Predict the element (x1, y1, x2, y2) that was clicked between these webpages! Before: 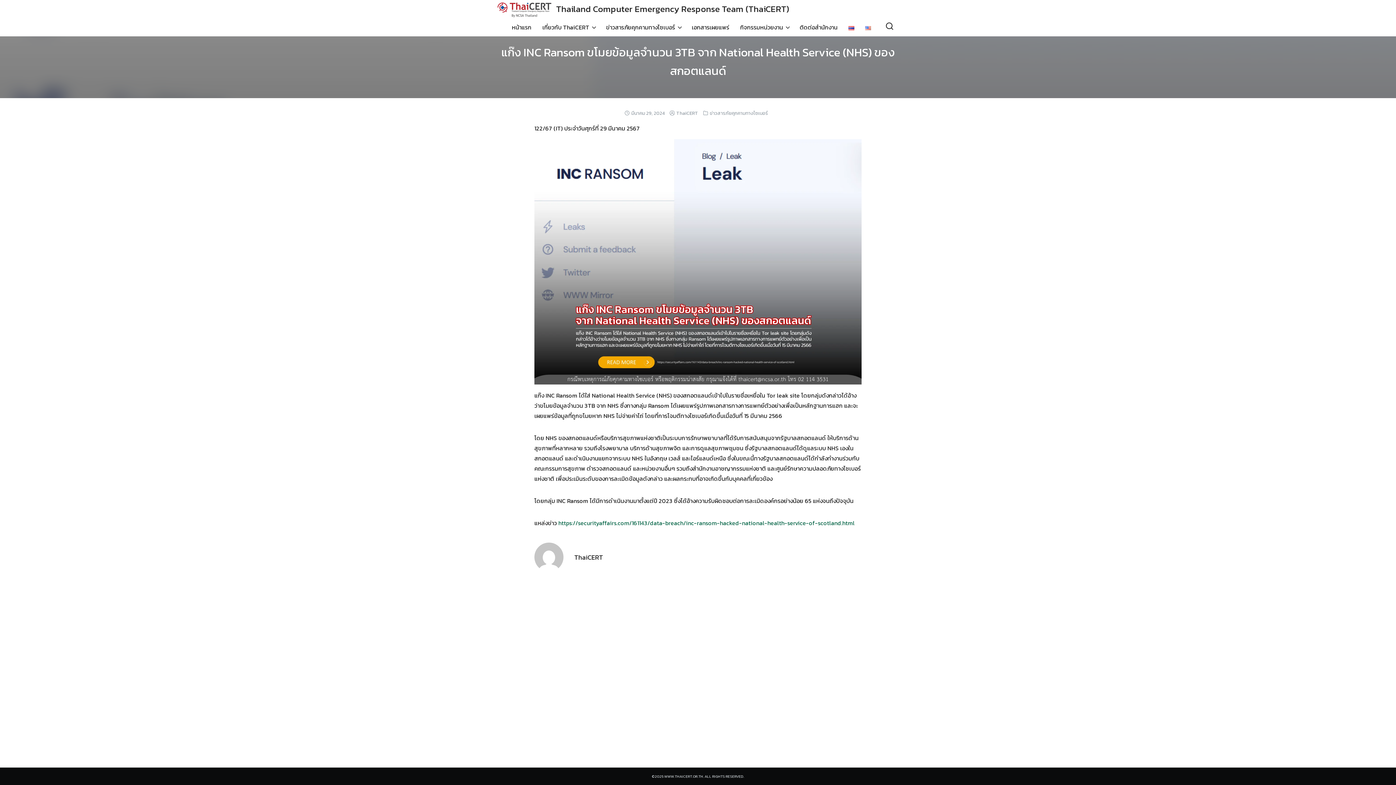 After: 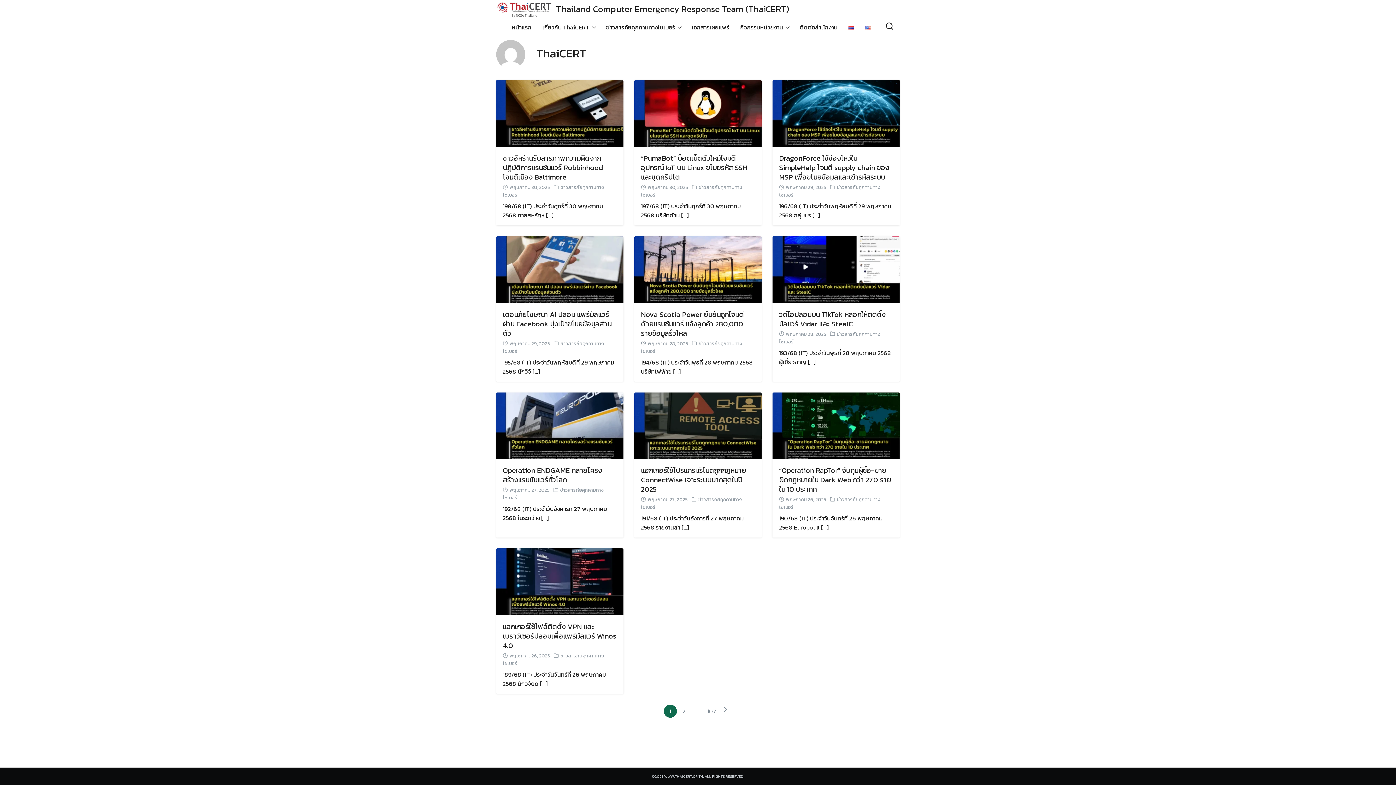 Action: bbox: (534, 552, 563, 561)